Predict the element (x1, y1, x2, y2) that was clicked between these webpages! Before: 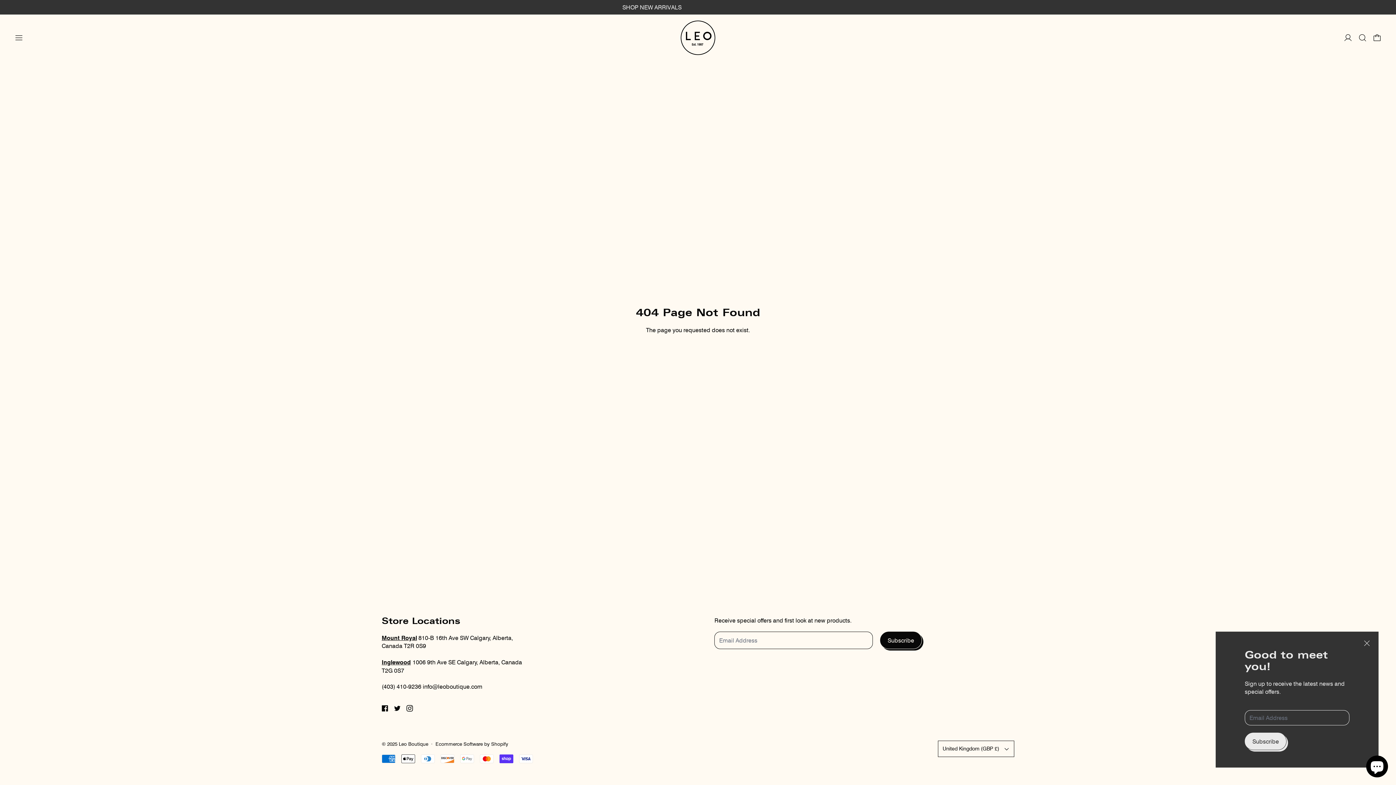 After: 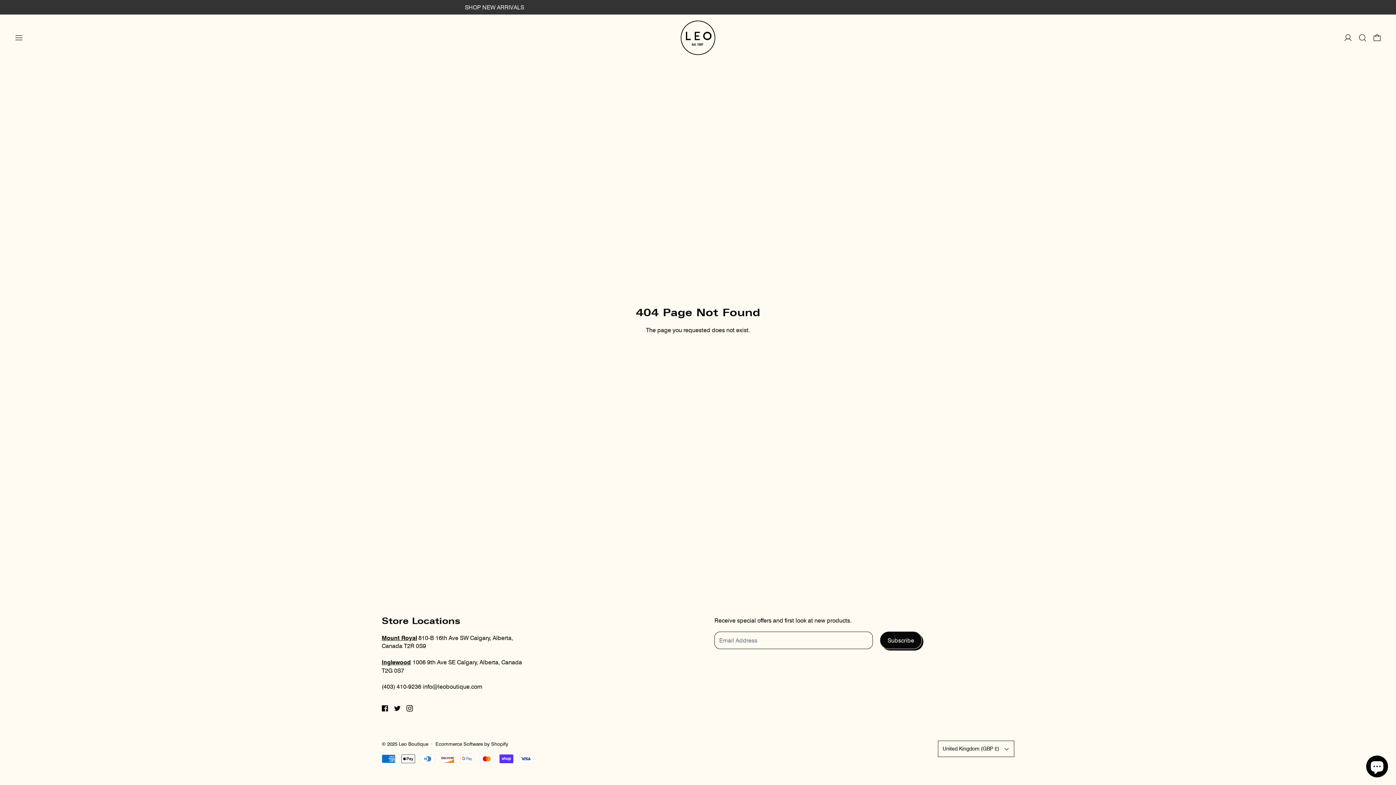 Action: bbox: (381, 705, 388, 712)